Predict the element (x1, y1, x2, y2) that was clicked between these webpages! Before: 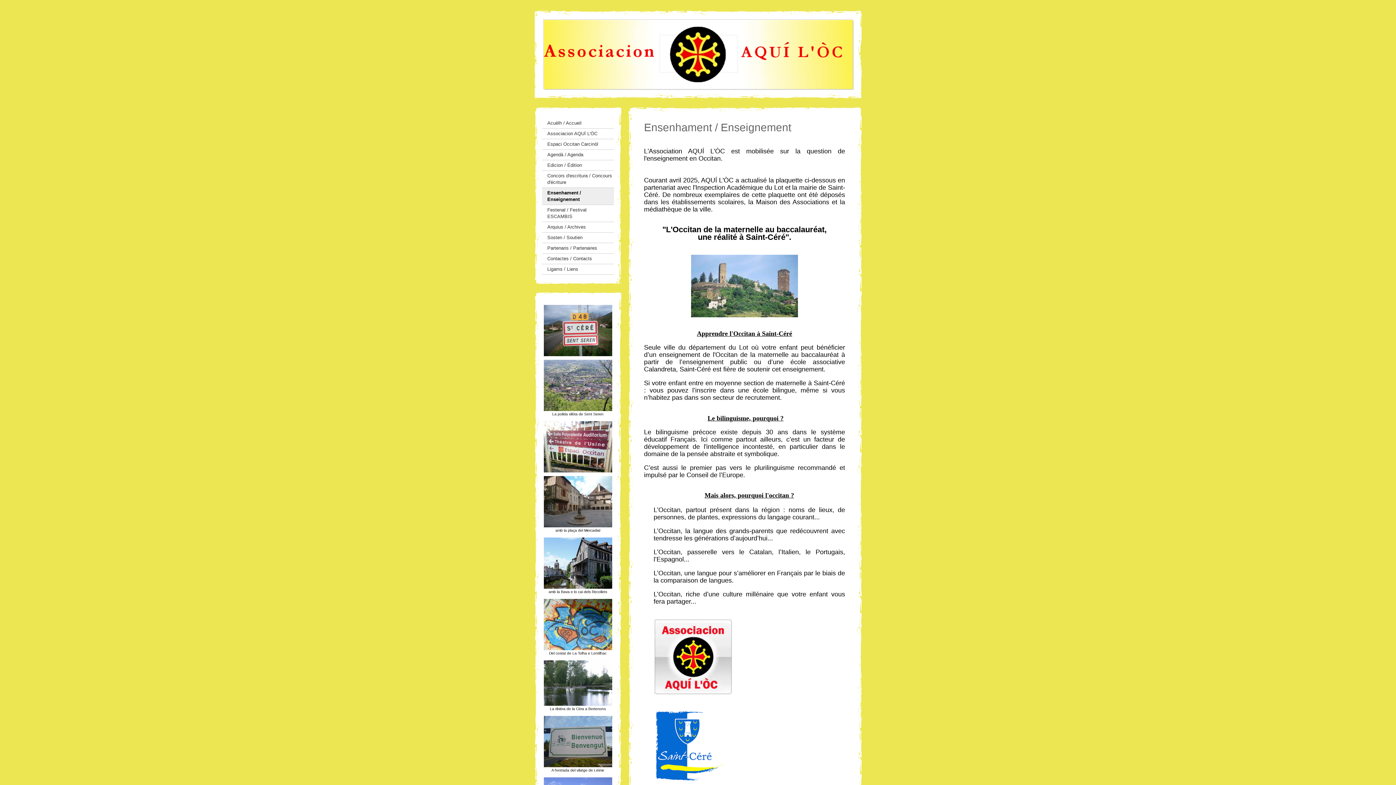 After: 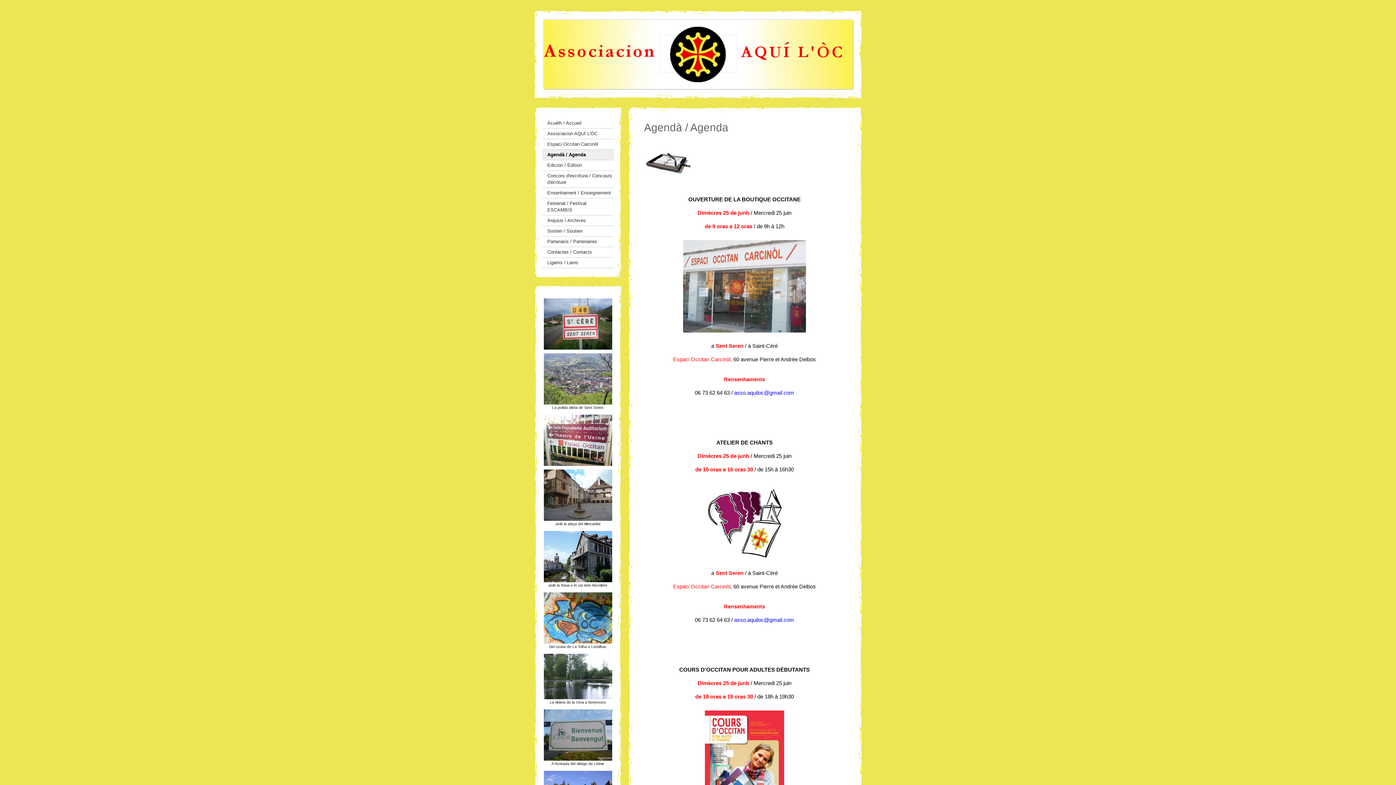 Action: bbox: (542, 149, 614, 160) label: Agendà / Agenda